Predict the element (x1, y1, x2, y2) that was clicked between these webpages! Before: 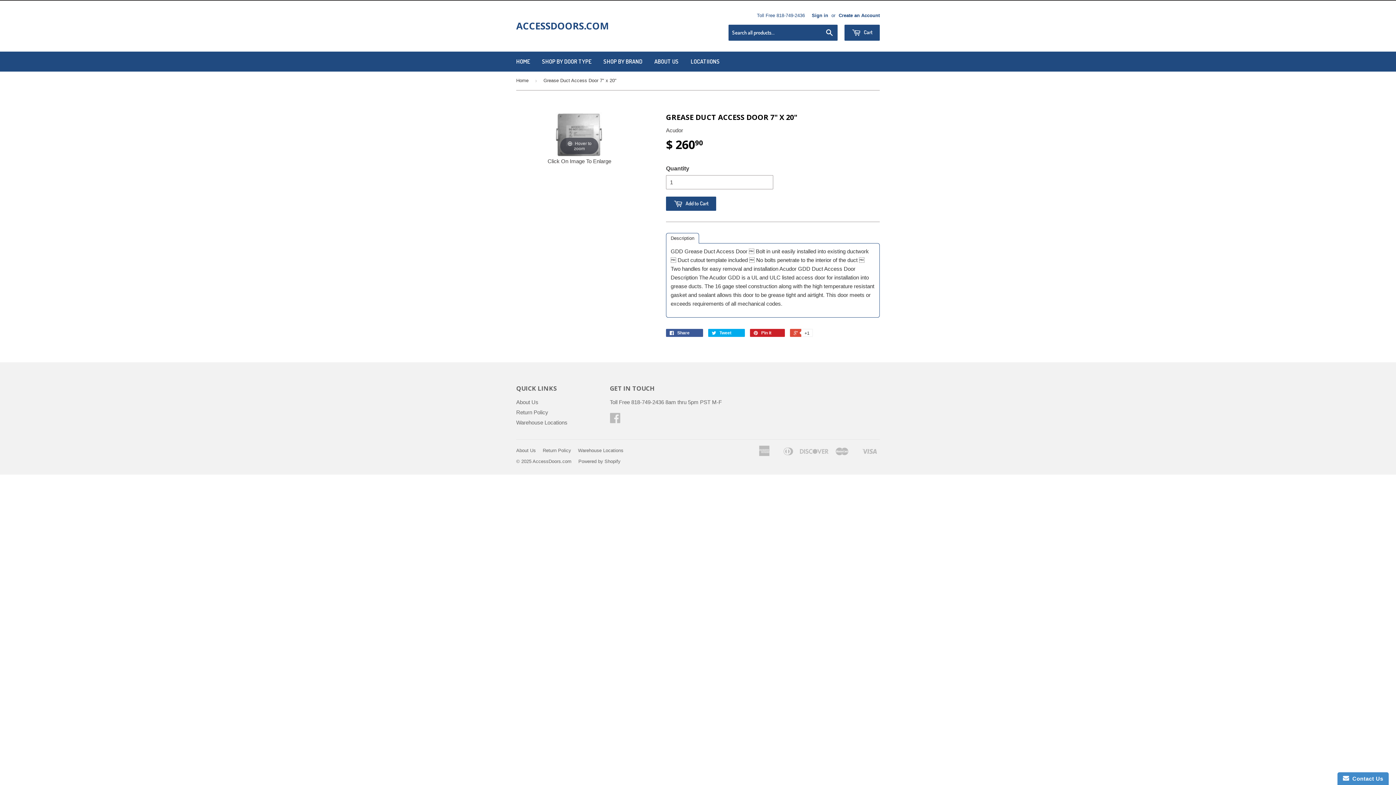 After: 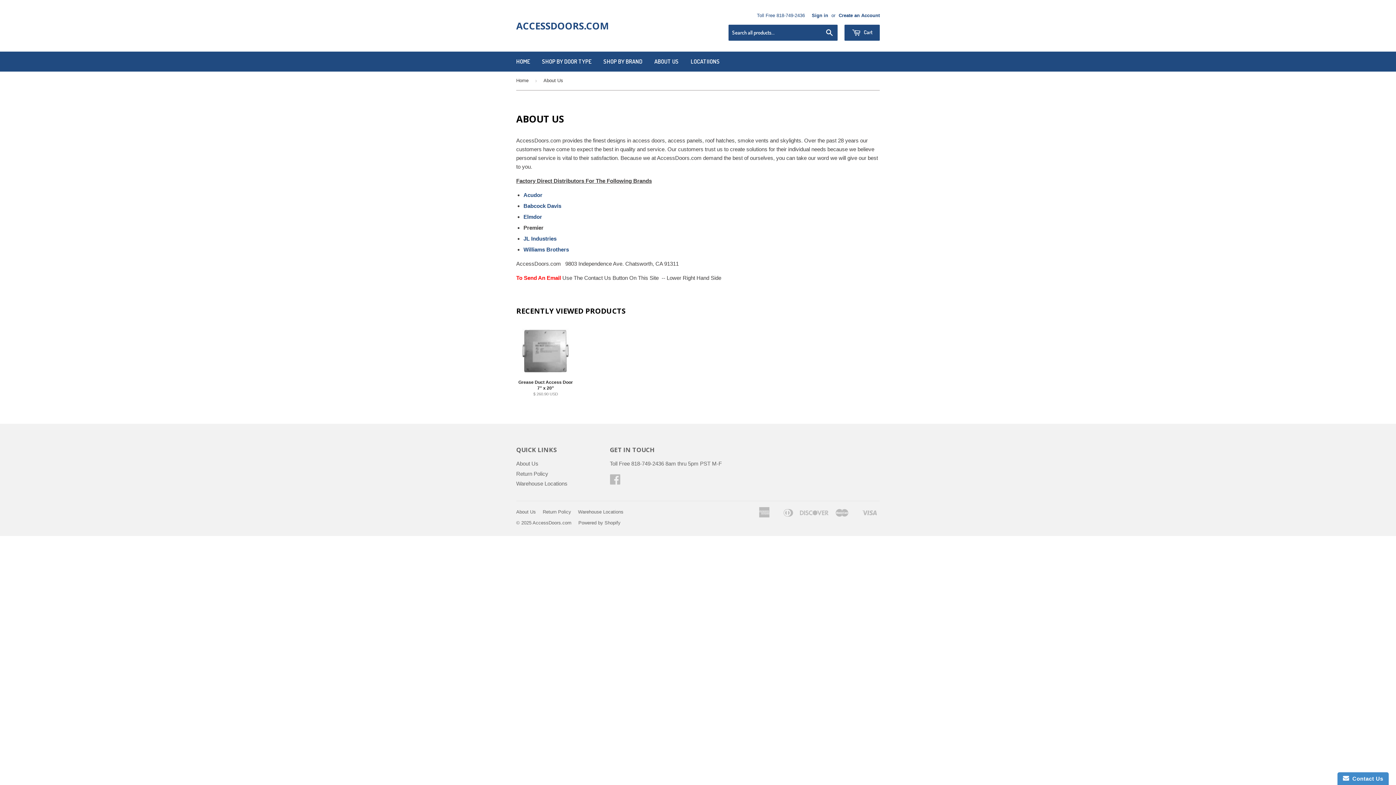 Action: bbox: (649, 51, 684, 71) label: ABOUT US